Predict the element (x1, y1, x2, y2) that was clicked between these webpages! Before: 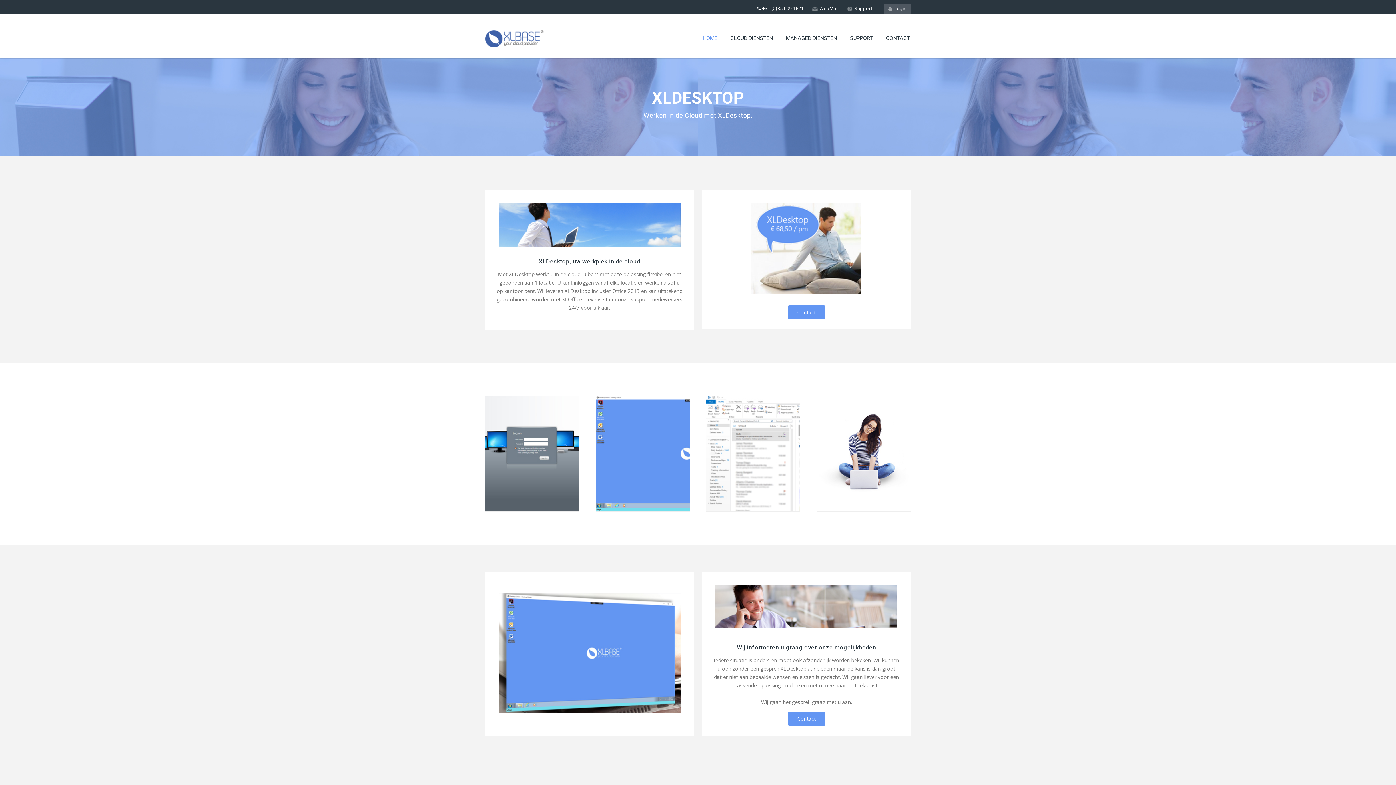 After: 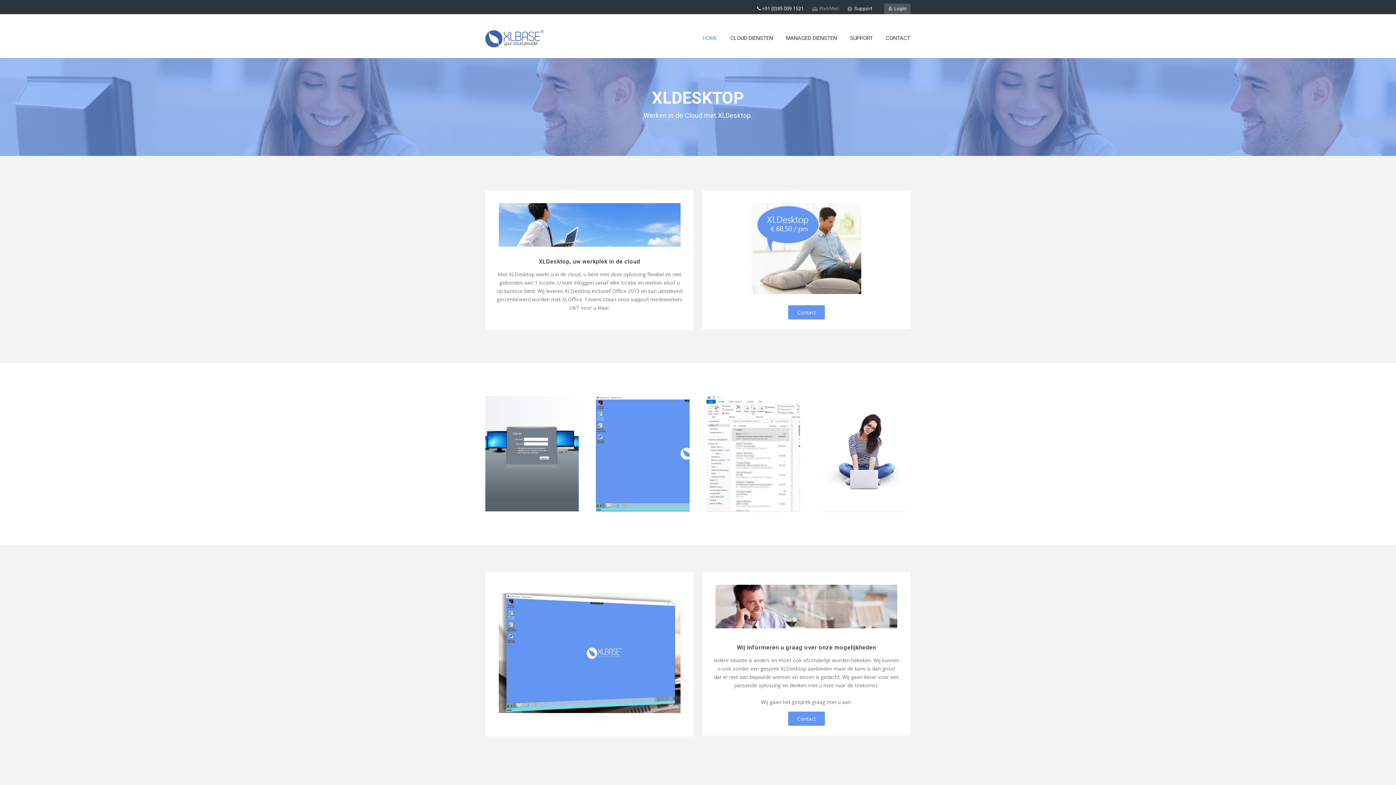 Action: label: WebMail bbox: (812, 4, 838, 12)